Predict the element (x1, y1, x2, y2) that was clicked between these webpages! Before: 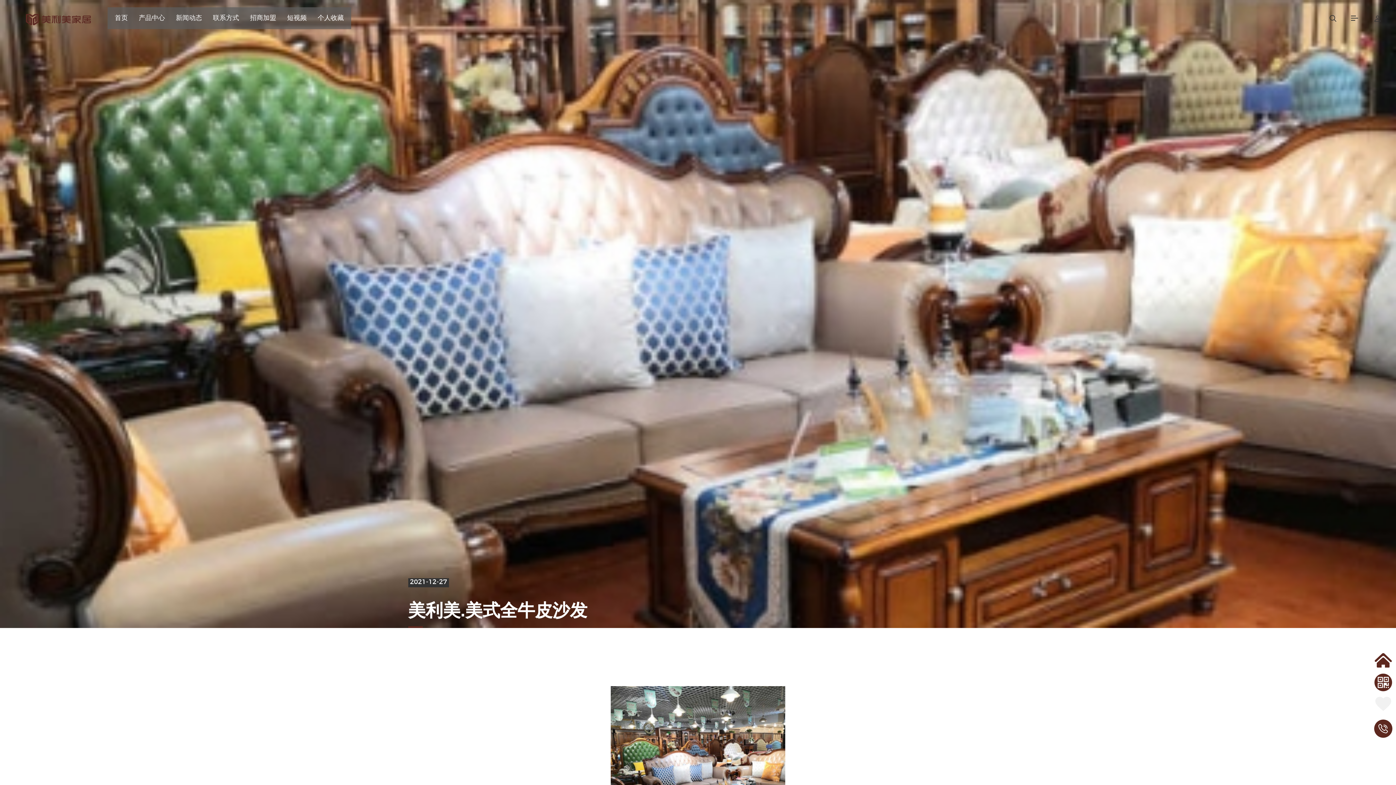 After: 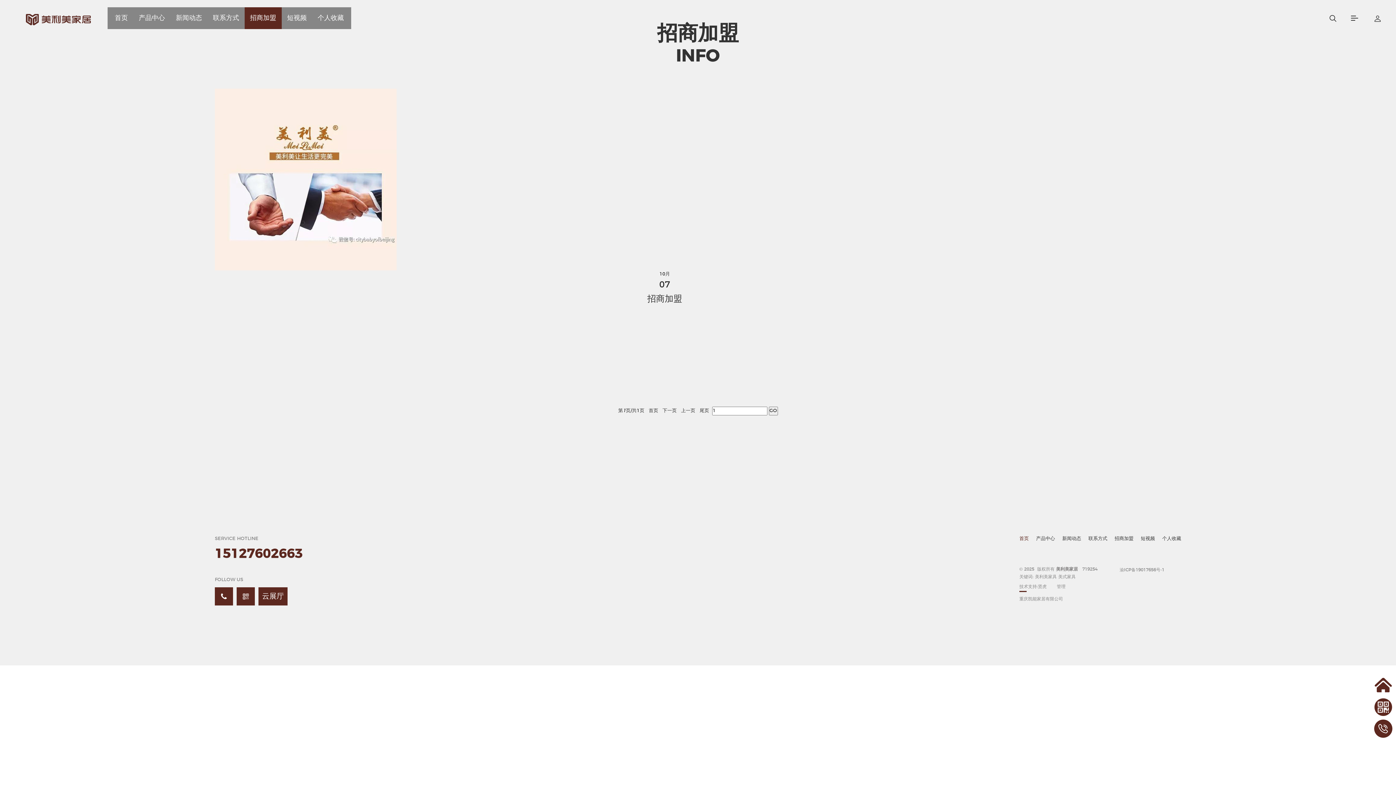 Action: bbox: (250, 14, 276, 21) label: 招商加盟